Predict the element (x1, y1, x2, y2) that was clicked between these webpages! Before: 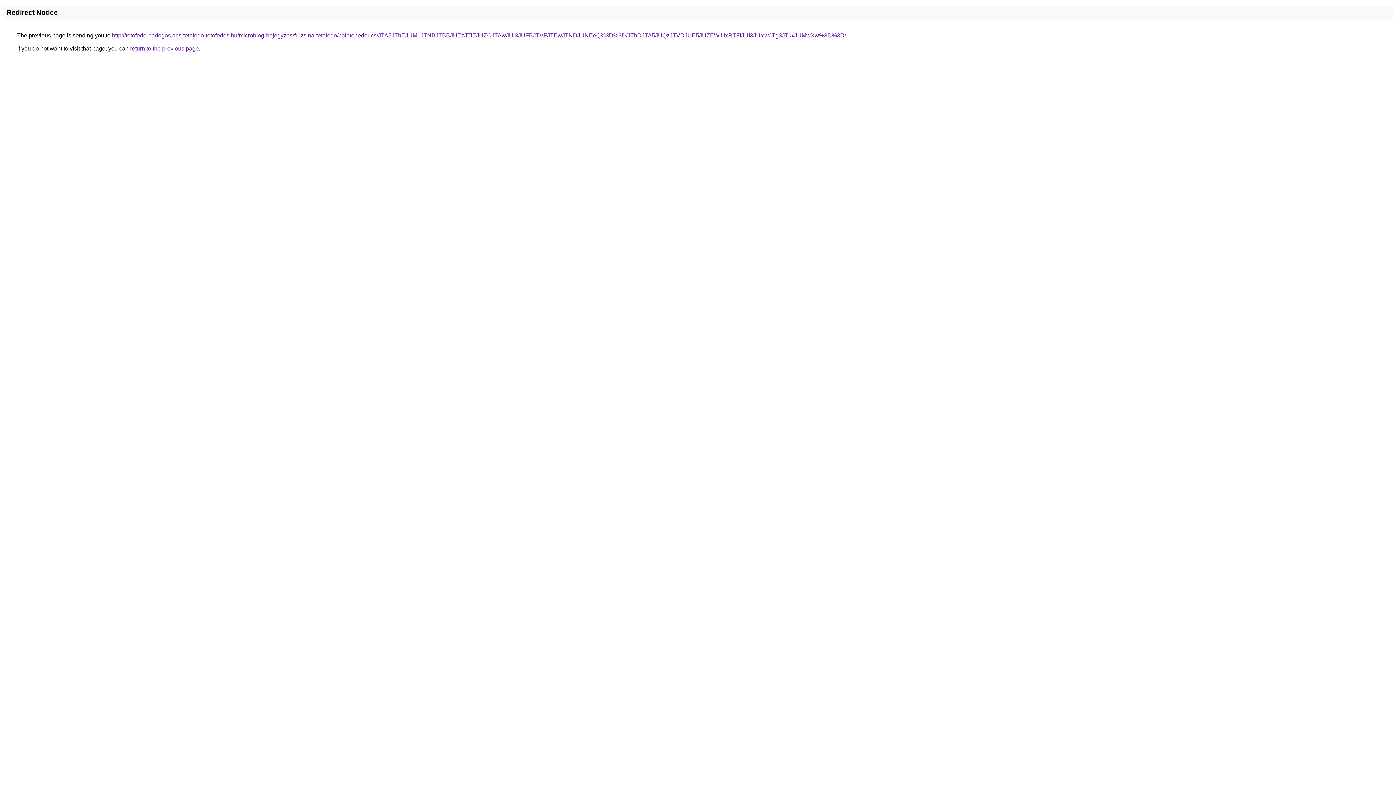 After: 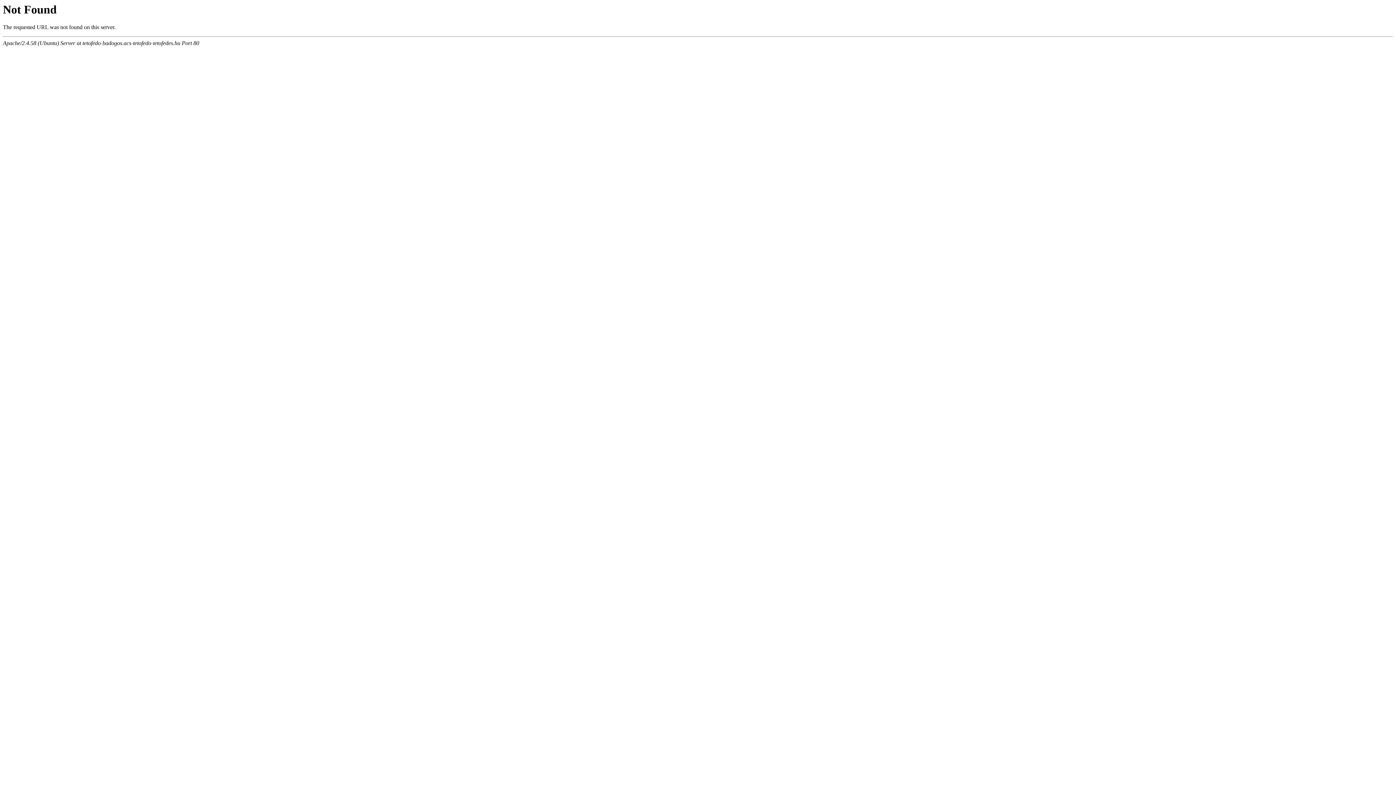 Action: label: http://tetofedo-badogos.acs-tetofedo-tetofedes.hu/microblog-bejegyzes/fruzsina-tetofedo/balatonederics/JTA5JThEJUM1JTNBJTBBJUEzJTlEJUZCJTAwJUI3JUFBJTVFJTEwJTNDJUNEeQ%3D%3D/JThDJTA5JUQzJTVDJUE5JUZEWiUxRTFIJUI3JUYwJTg3JTkxJUMwXw%3D%3D/ bbox: (112, 32, 846, 38)